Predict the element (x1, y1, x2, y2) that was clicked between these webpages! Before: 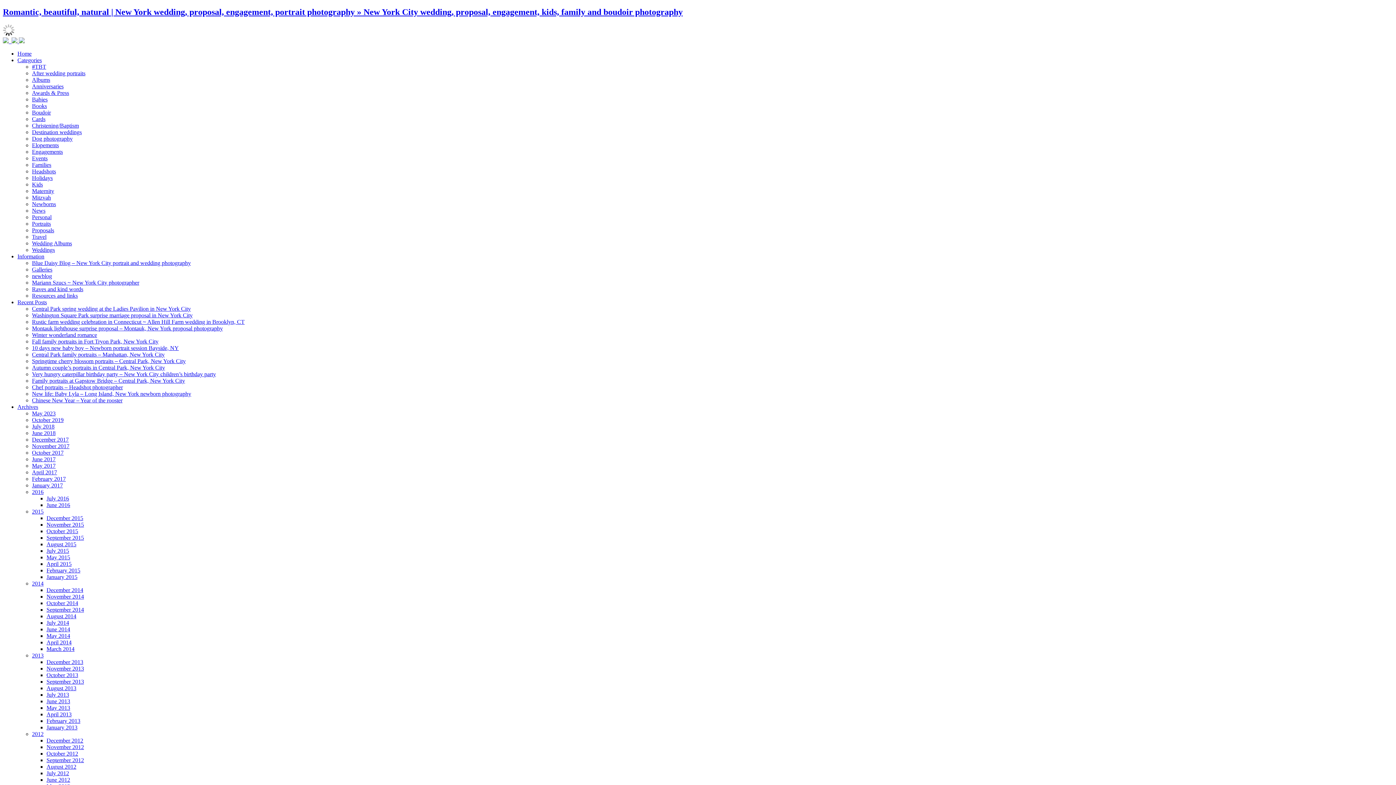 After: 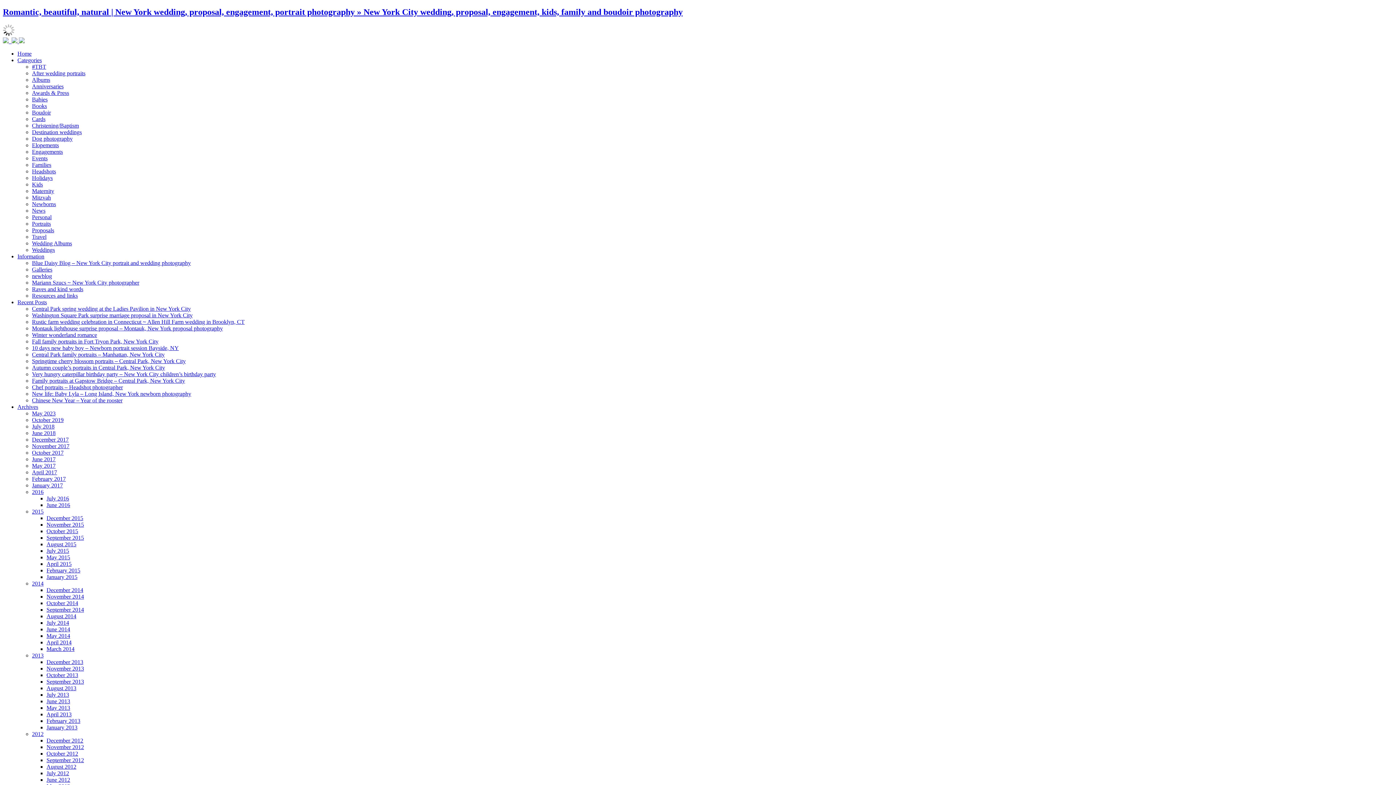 Action: label: Raves and kind words bbox: (32, 286, 83, 292)